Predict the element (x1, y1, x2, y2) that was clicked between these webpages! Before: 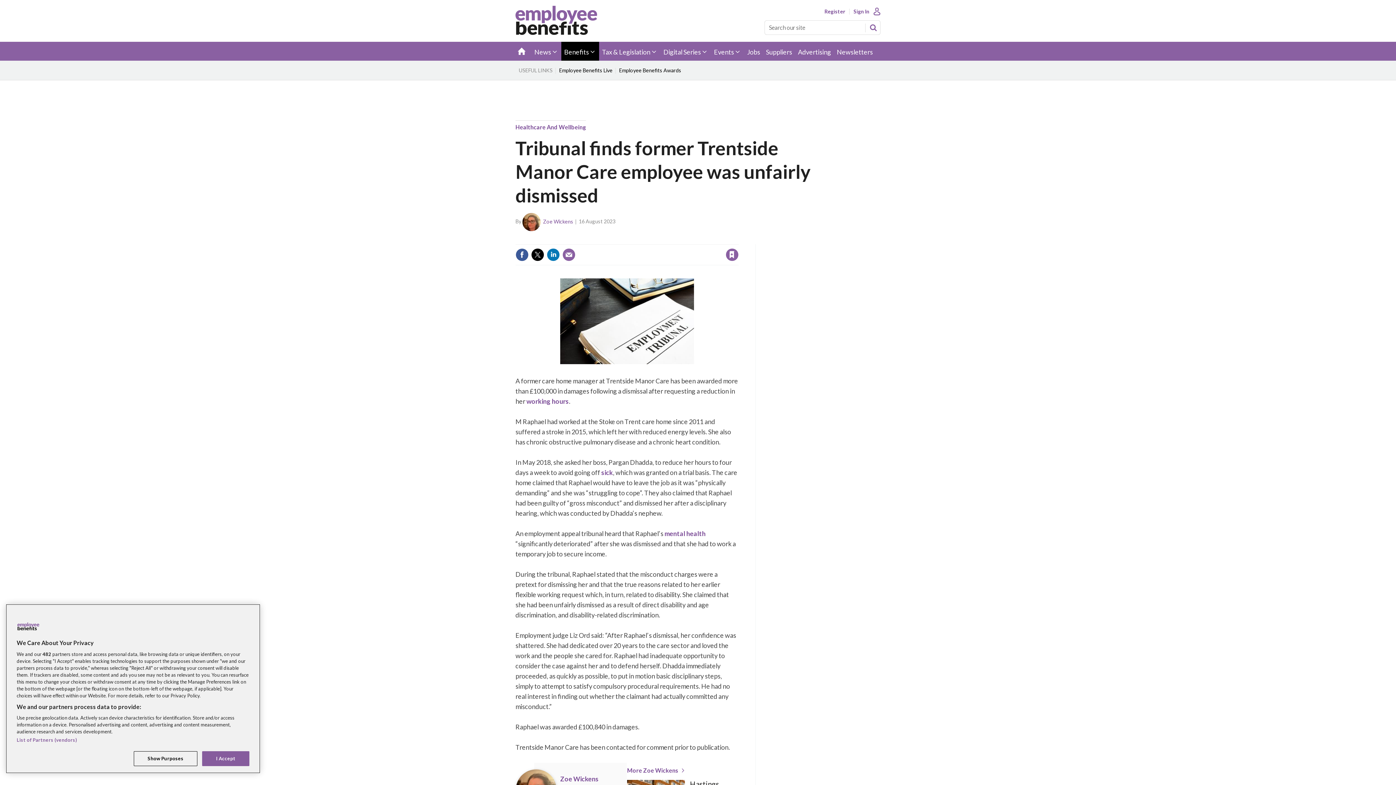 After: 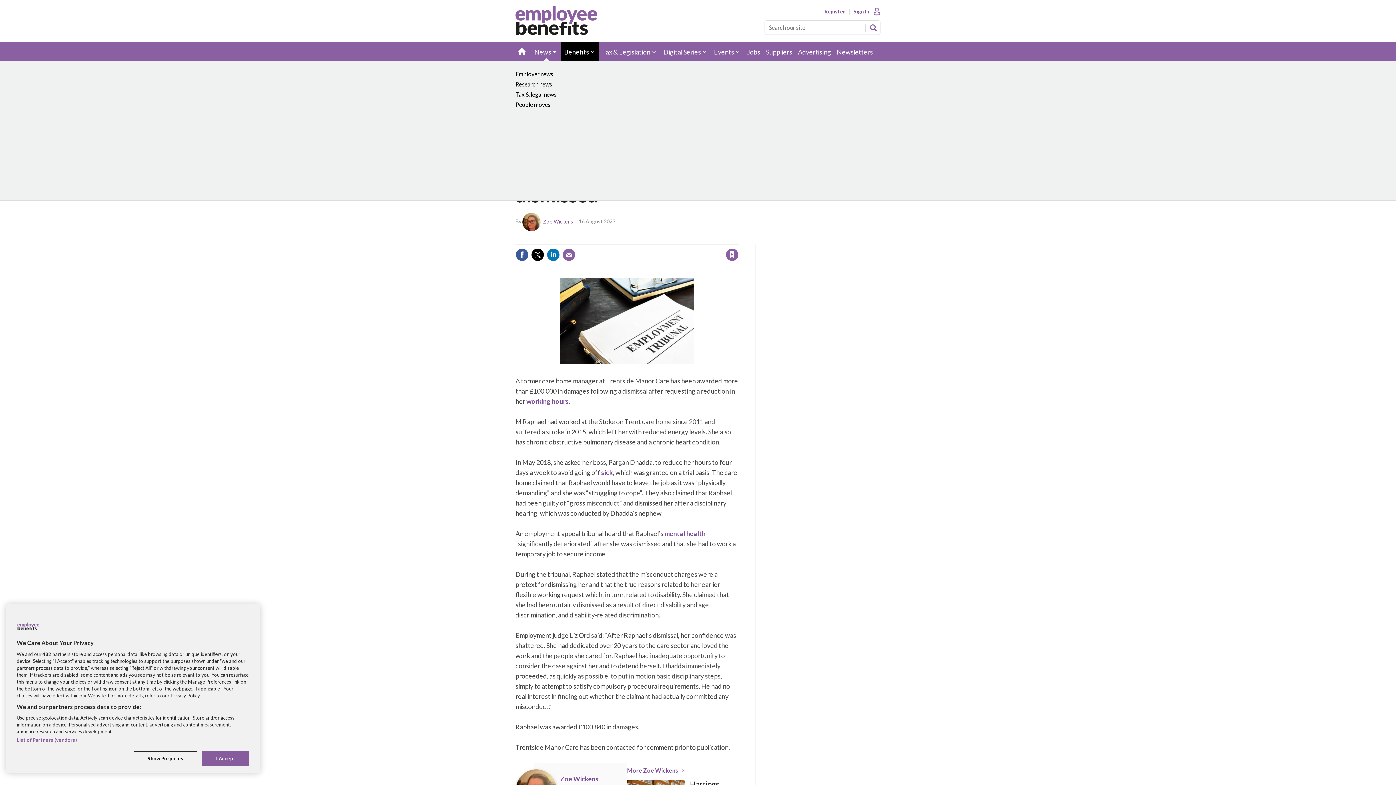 Action: label: News bbox: (531, 41, 561, 60)